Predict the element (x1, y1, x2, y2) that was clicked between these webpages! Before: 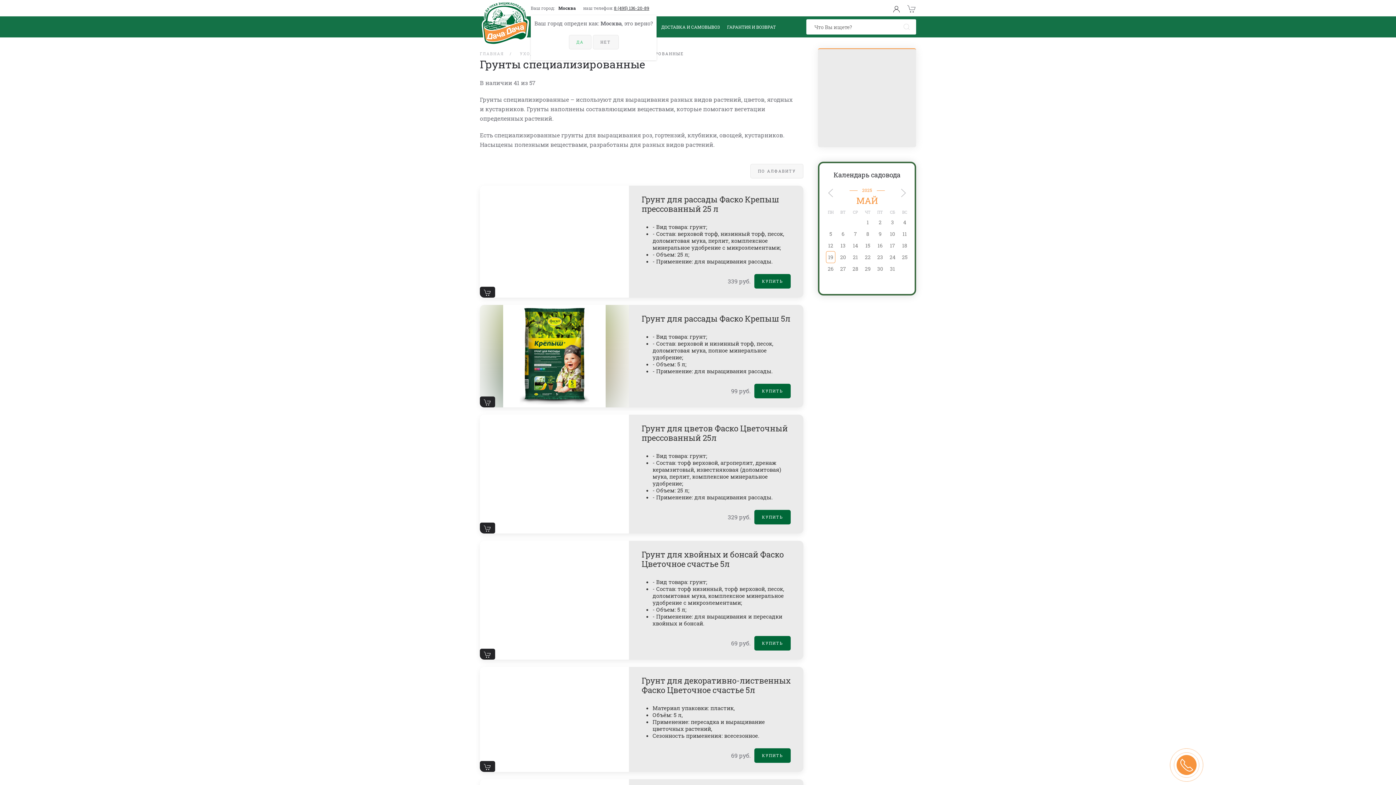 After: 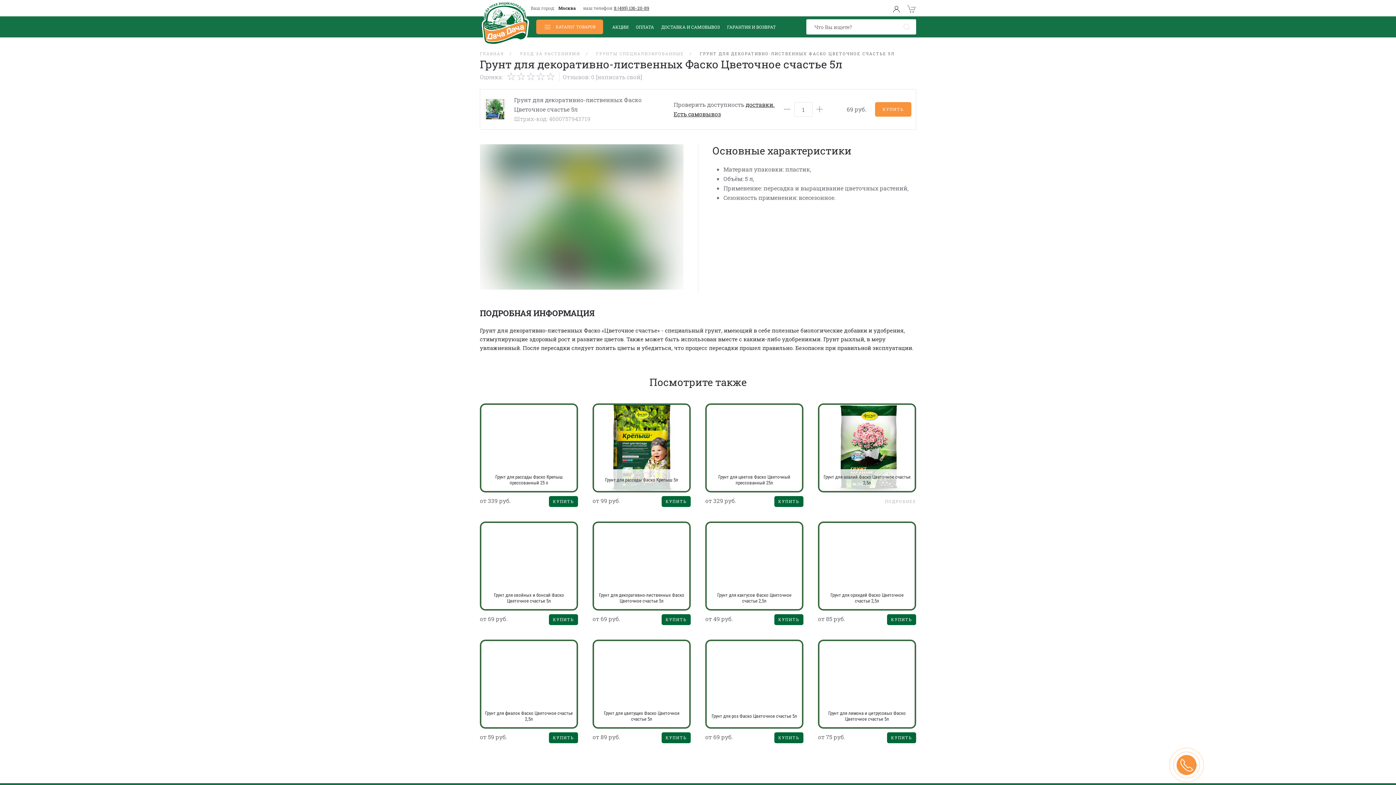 Action: bbox: (480, 761, 495, 772)